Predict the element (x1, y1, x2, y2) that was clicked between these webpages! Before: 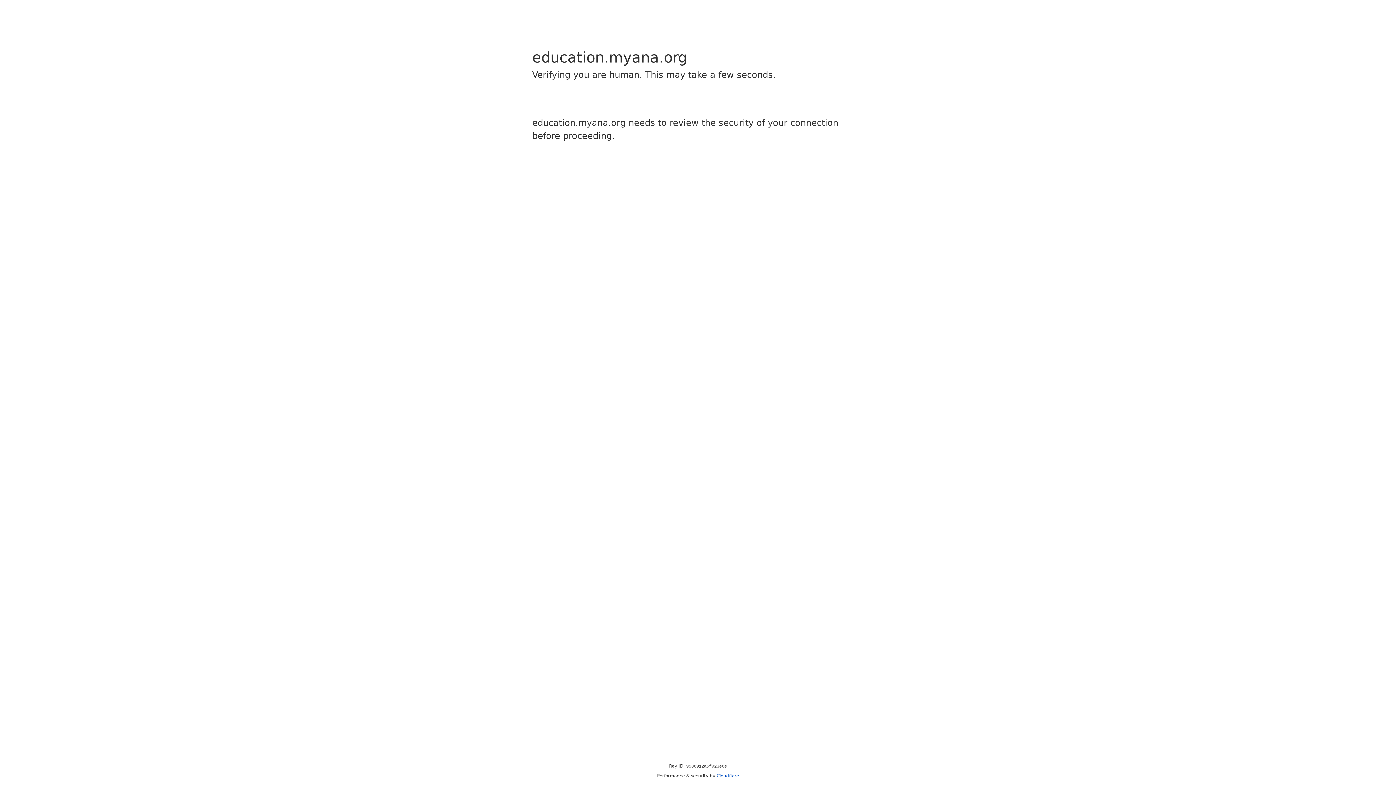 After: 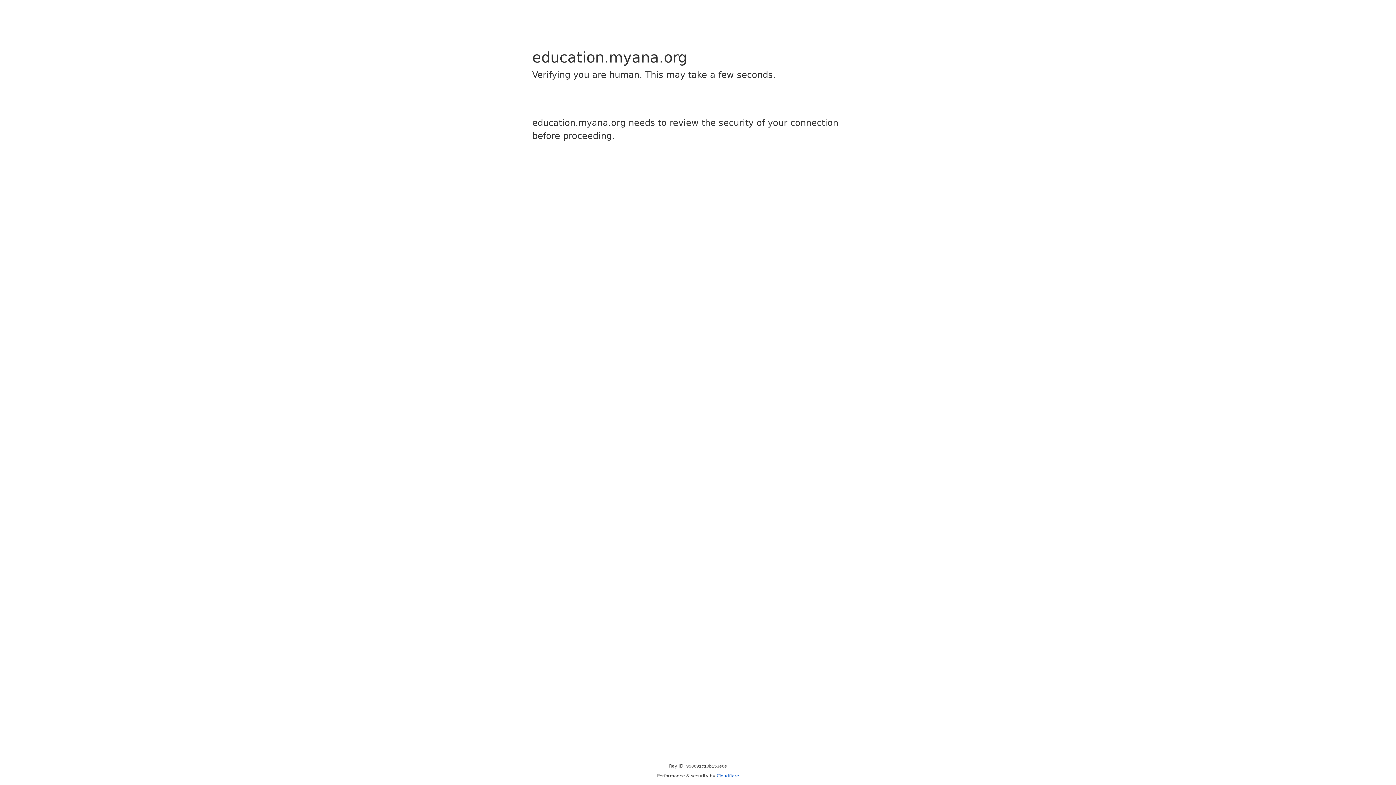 Action: label: Cloudflare bbox: (716, 773, 739, 778)